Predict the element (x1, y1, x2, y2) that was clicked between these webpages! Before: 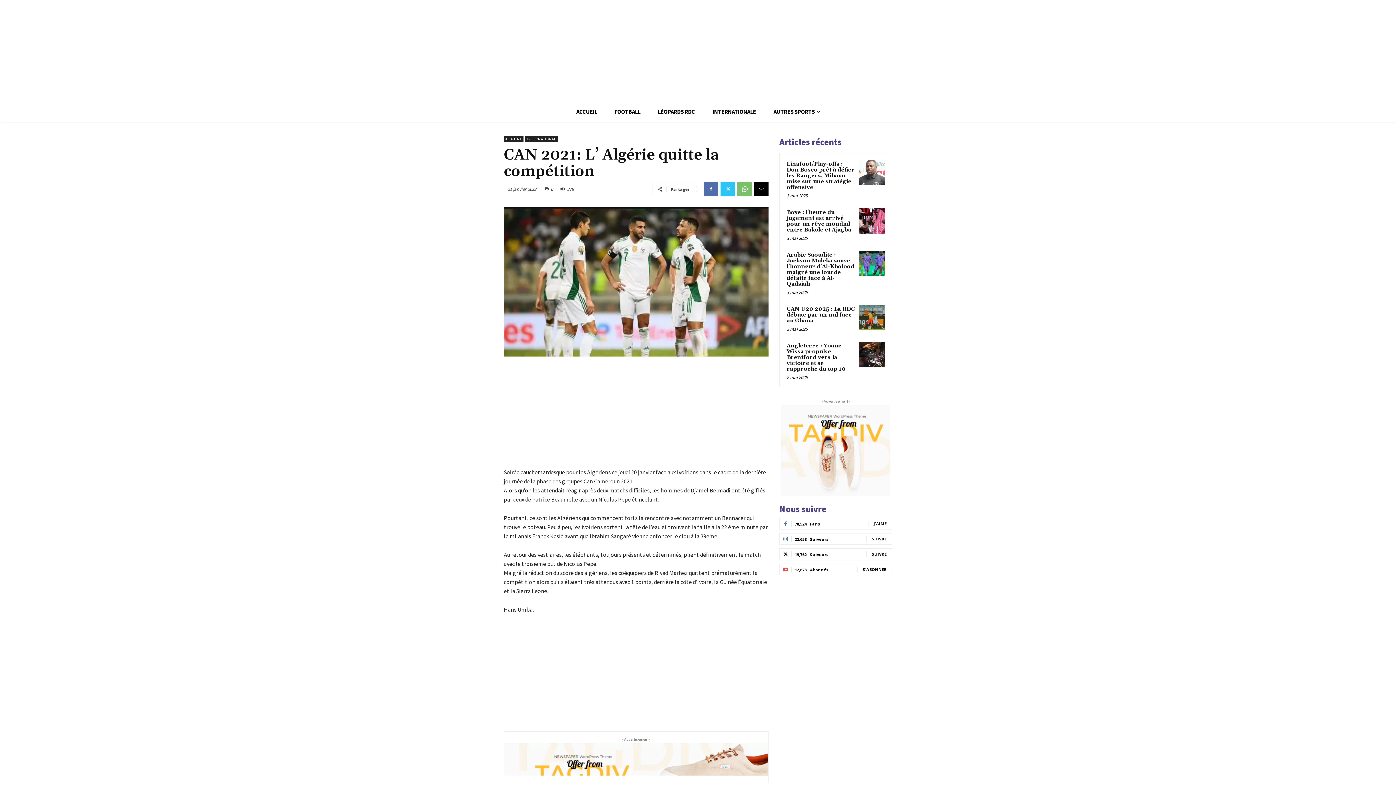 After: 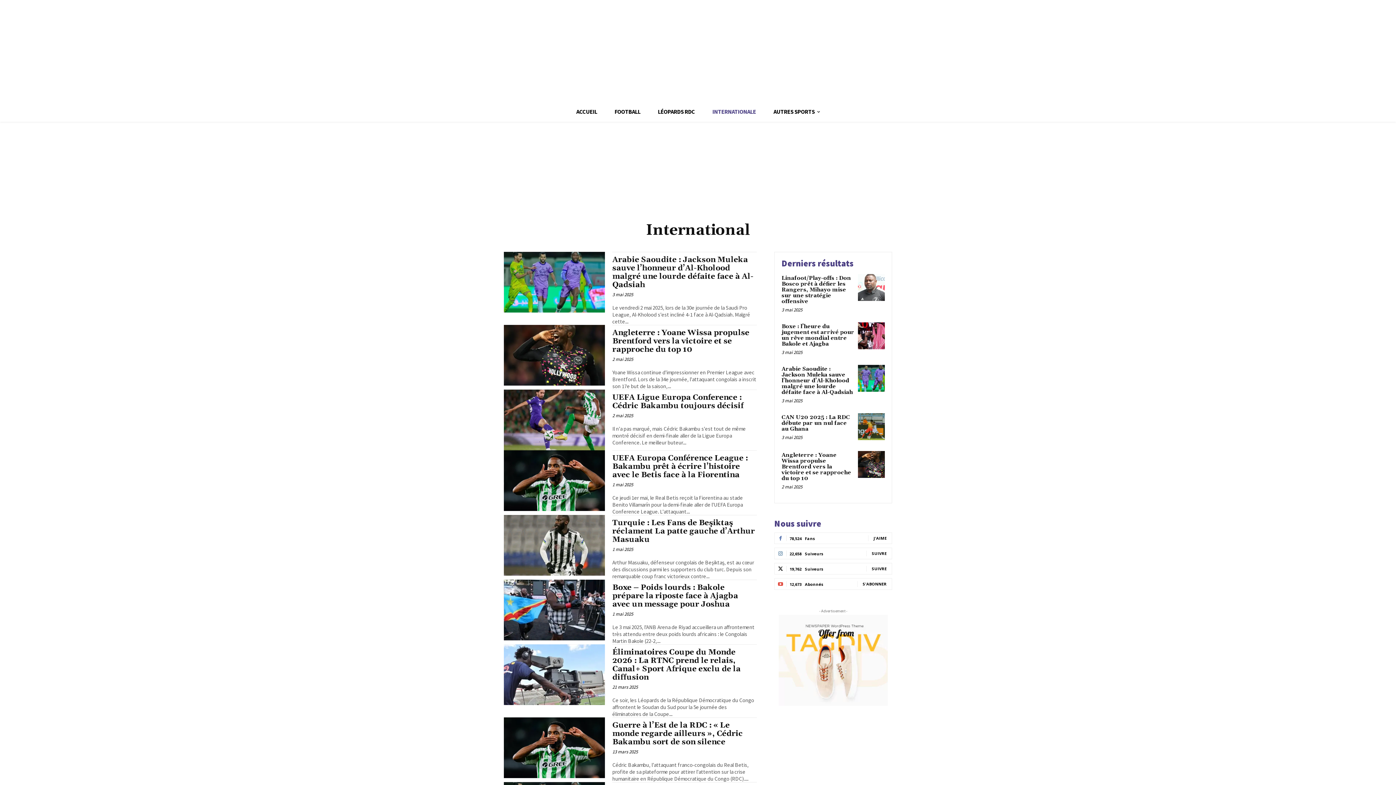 Action: bbox: (525, 136, 557, 141) label: INTERNATIONAL